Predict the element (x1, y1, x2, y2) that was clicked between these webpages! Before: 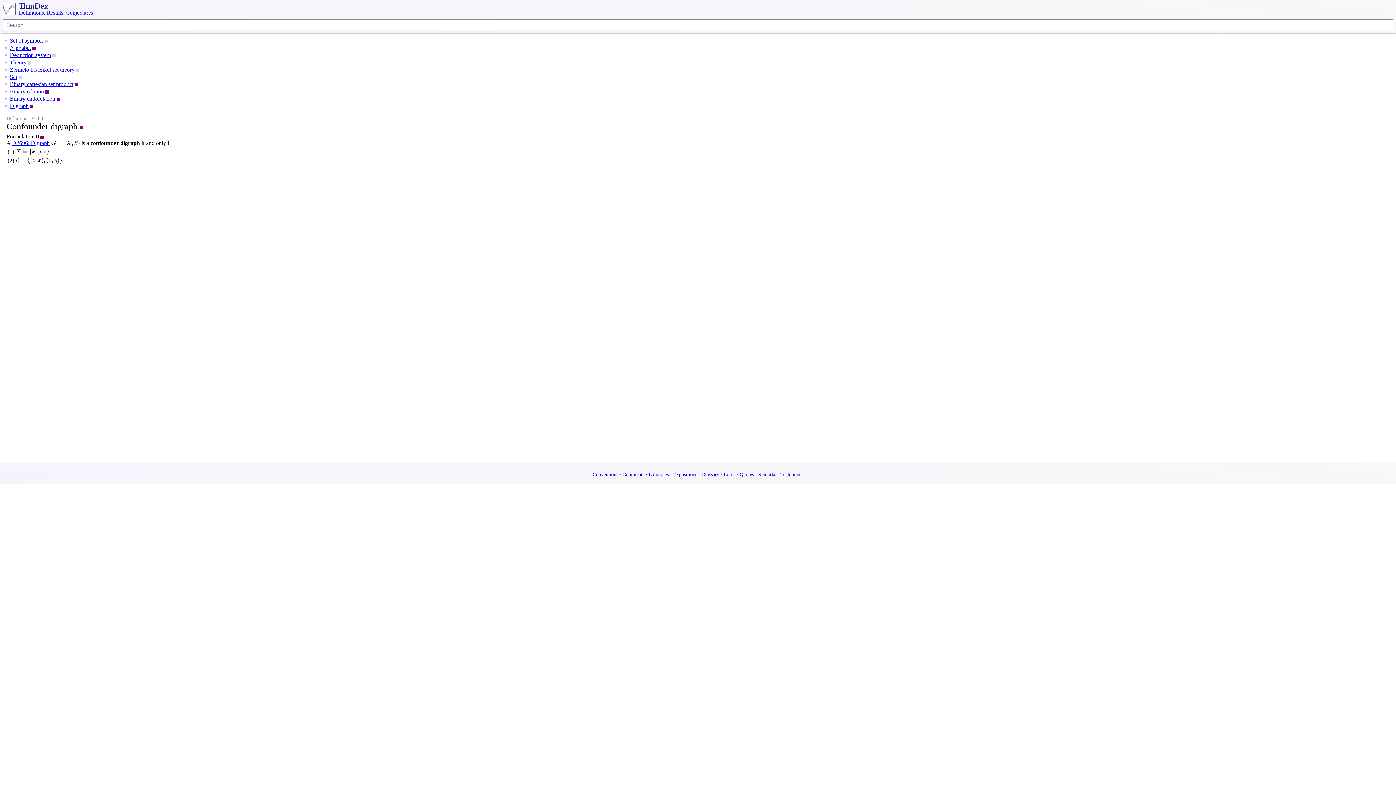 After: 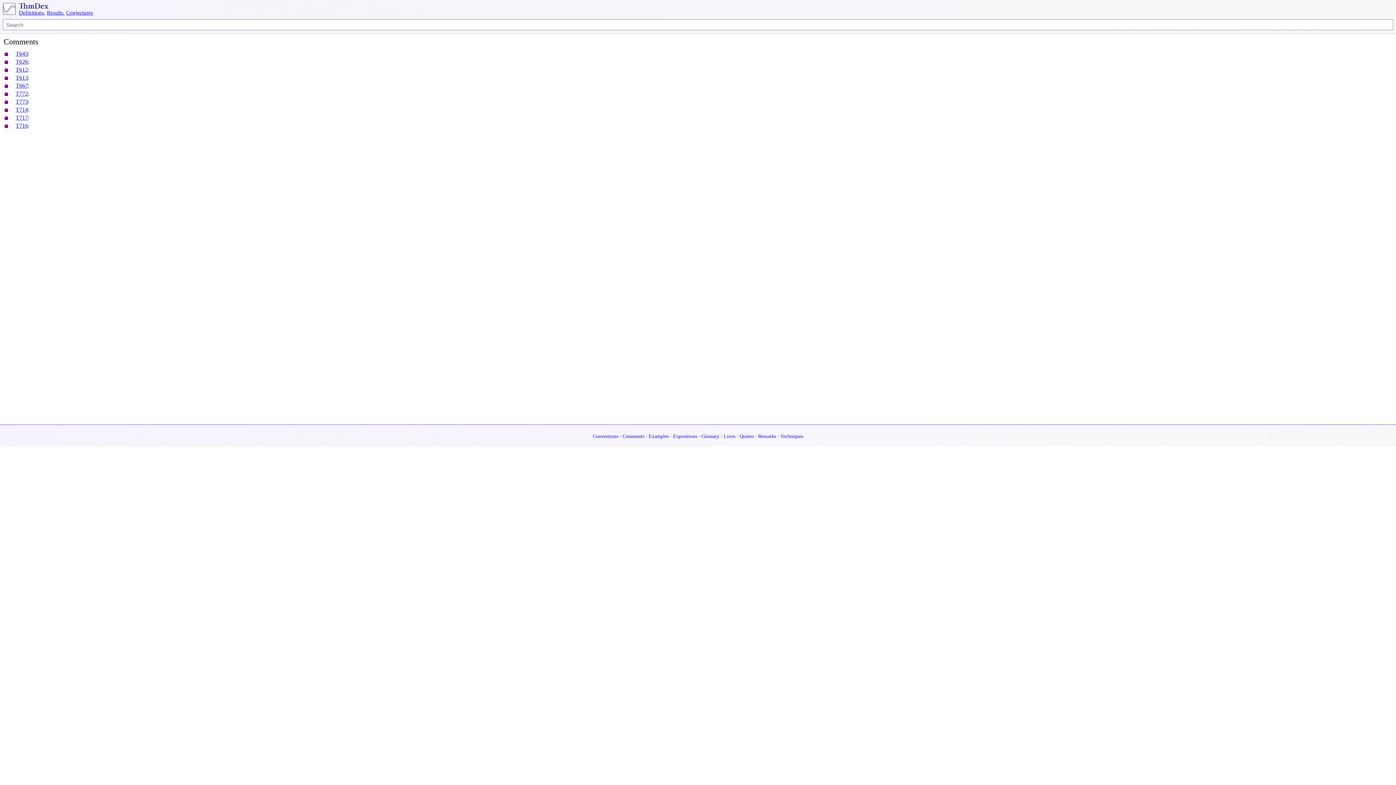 Action: label: Comments bbox: (622, 472, 644, 477)